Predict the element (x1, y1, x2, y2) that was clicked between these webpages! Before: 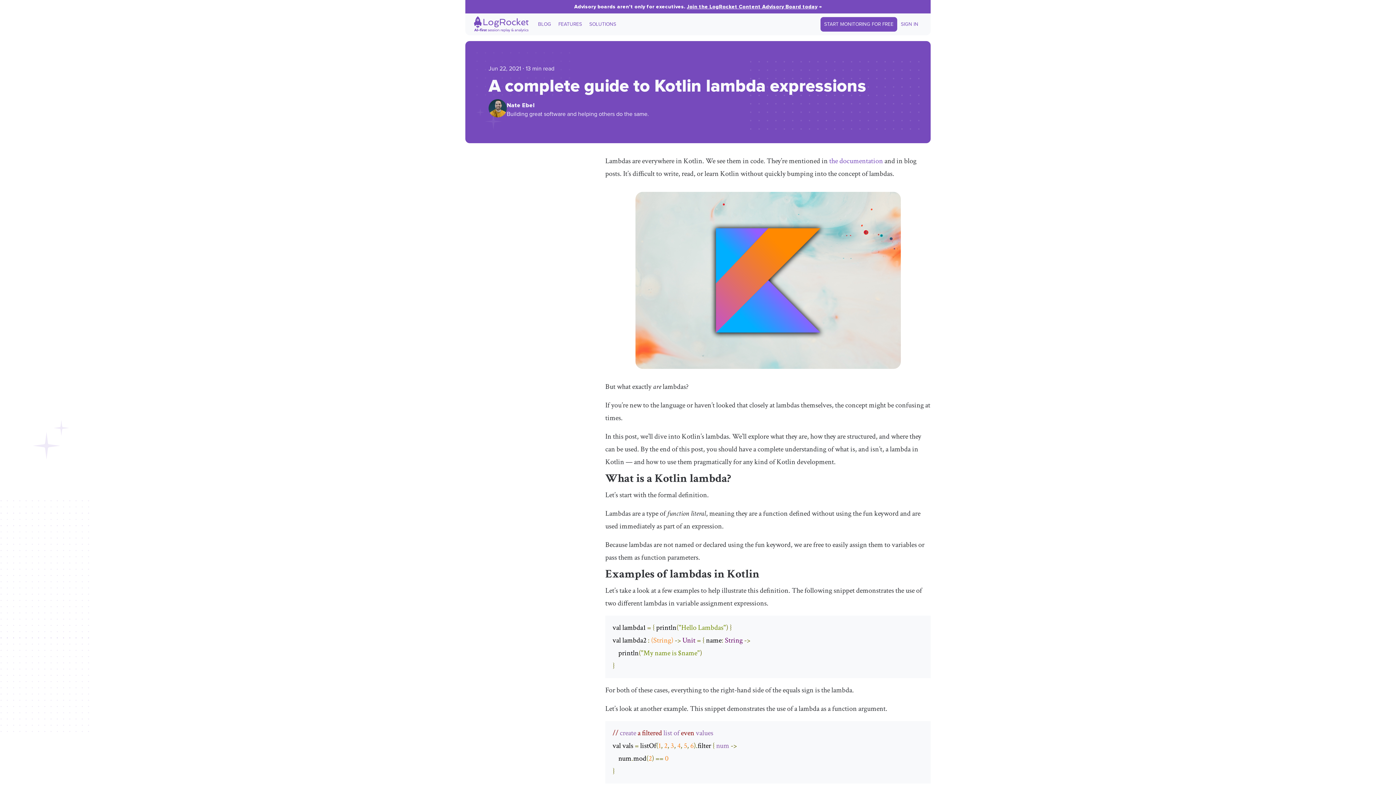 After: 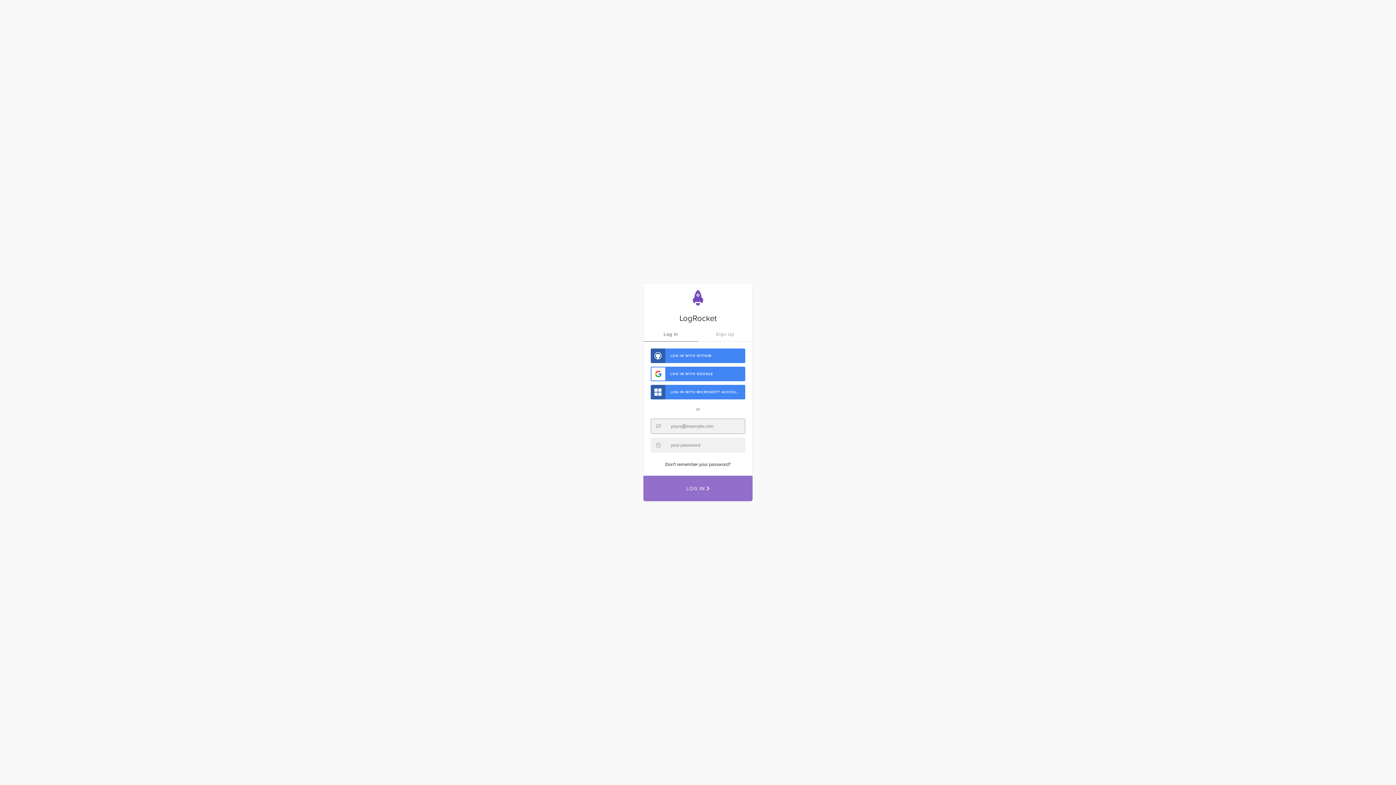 Action: label: SIGN IN bbox: (897, 17, 922, 31)